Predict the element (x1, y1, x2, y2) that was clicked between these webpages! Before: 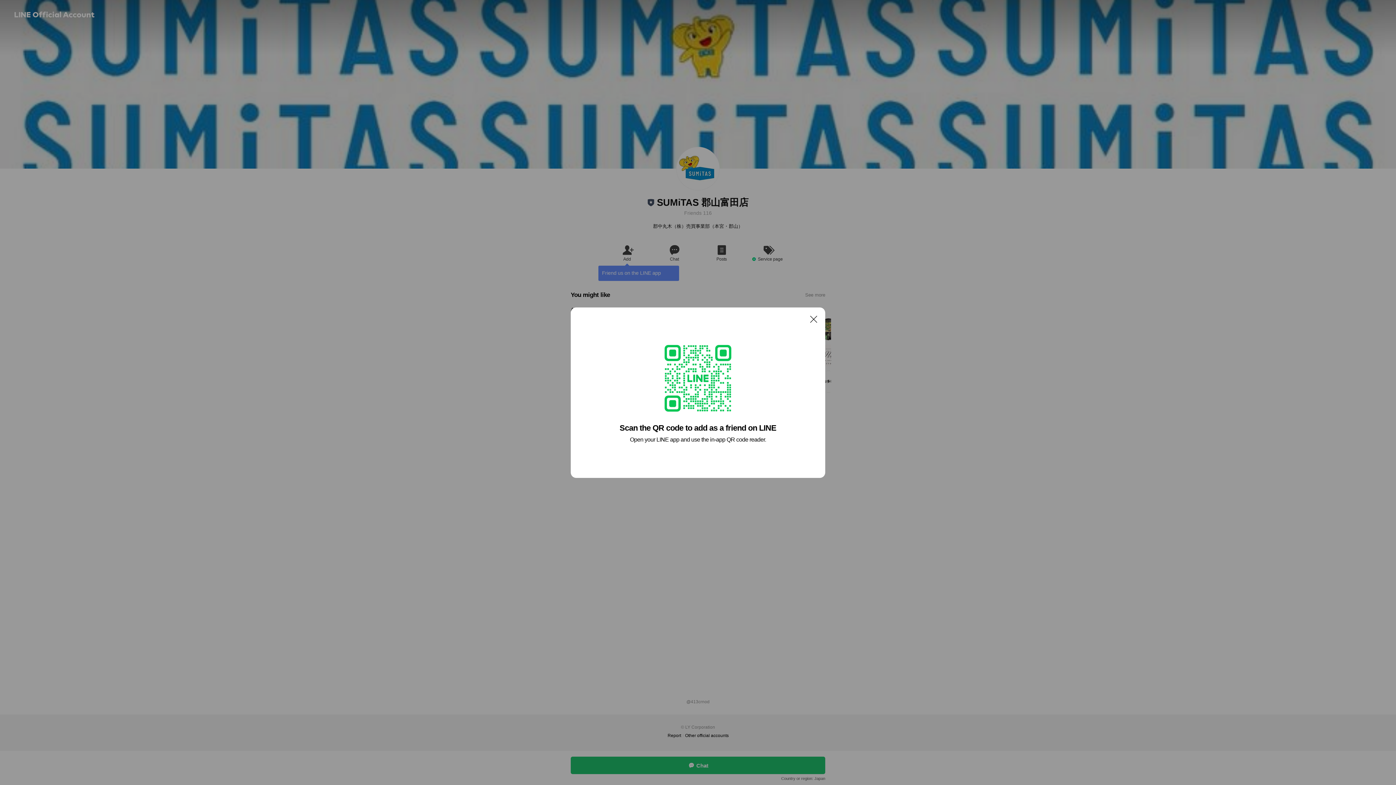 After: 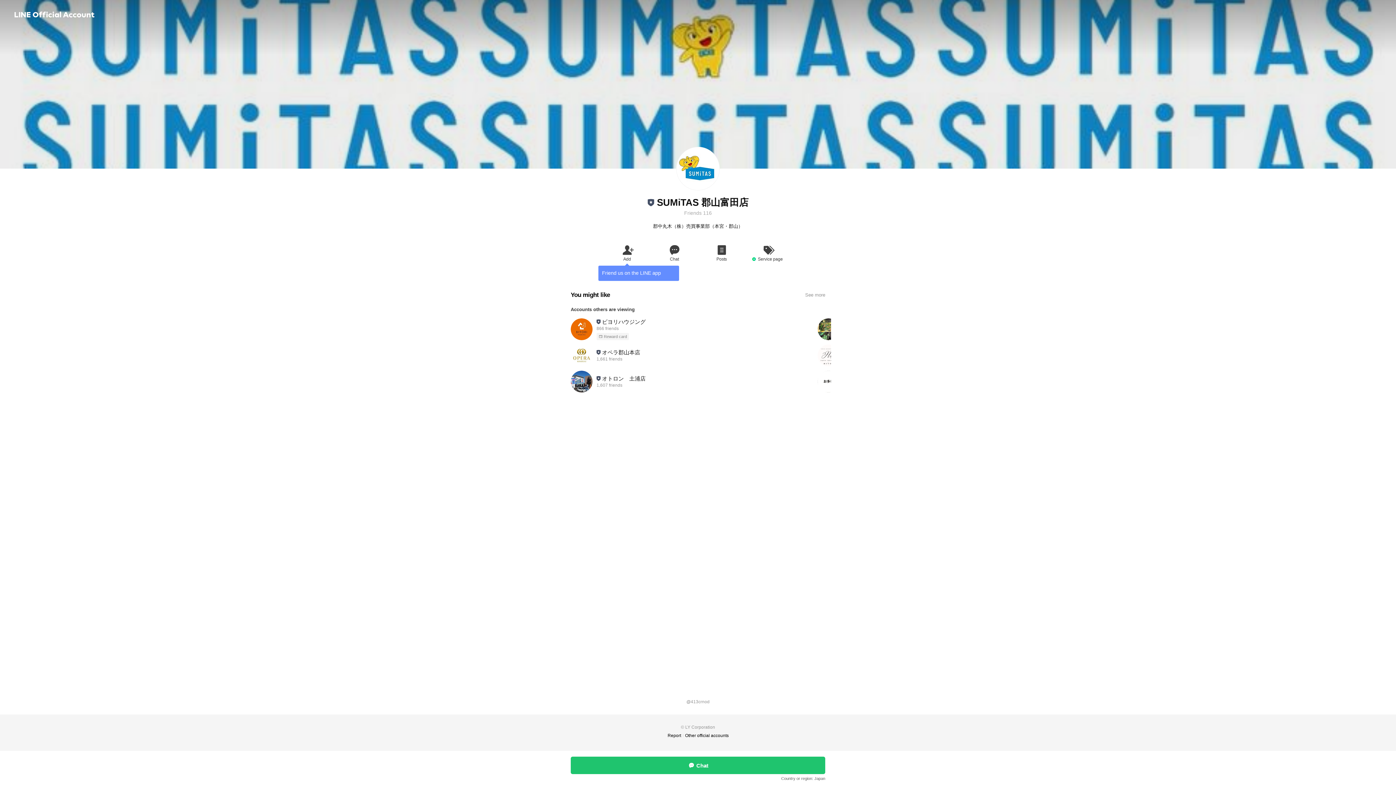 Action: bbox: (806, 311, 821, 326) label: Close